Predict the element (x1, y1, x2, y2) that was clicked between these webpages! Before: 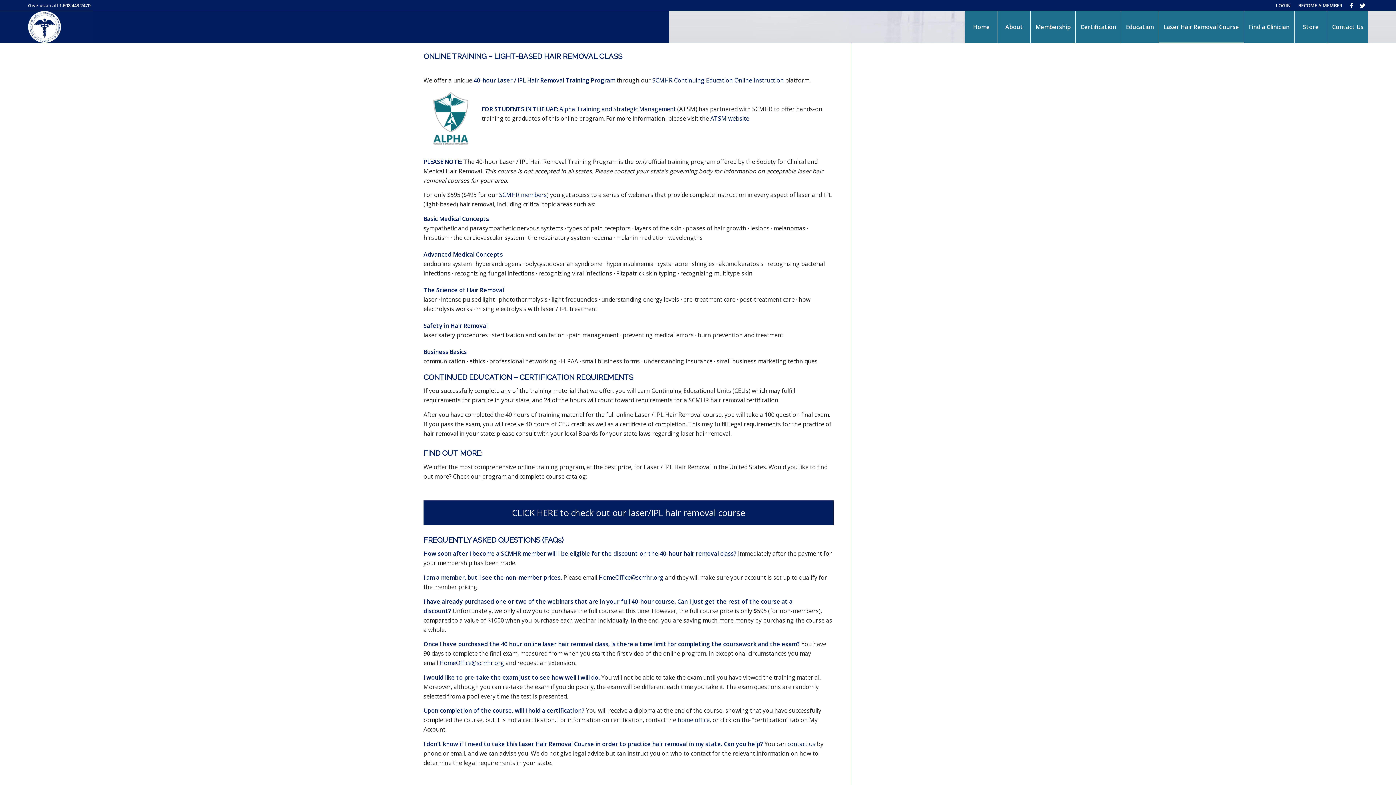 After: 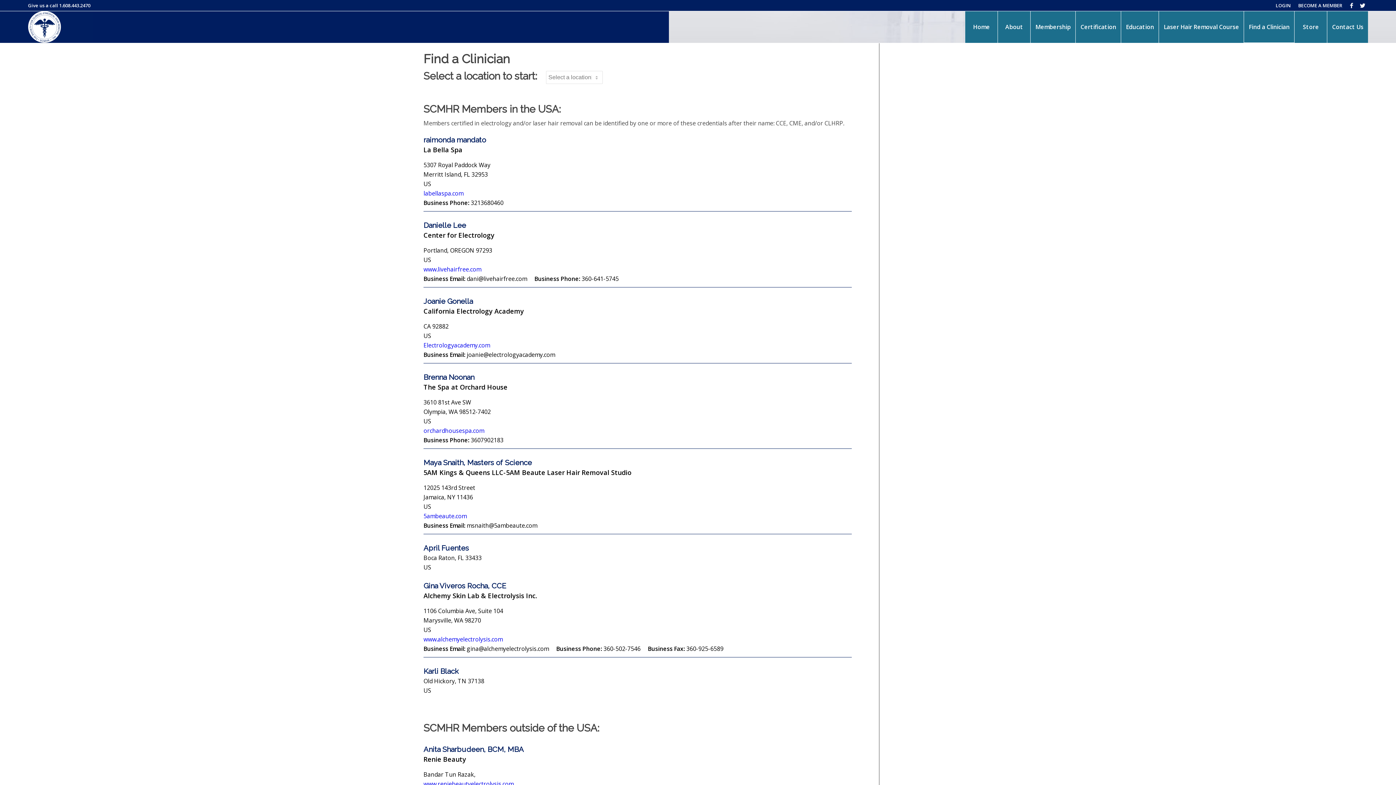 Action: bbox: (1244, 10, 1294, 42) label: Find a Clinician